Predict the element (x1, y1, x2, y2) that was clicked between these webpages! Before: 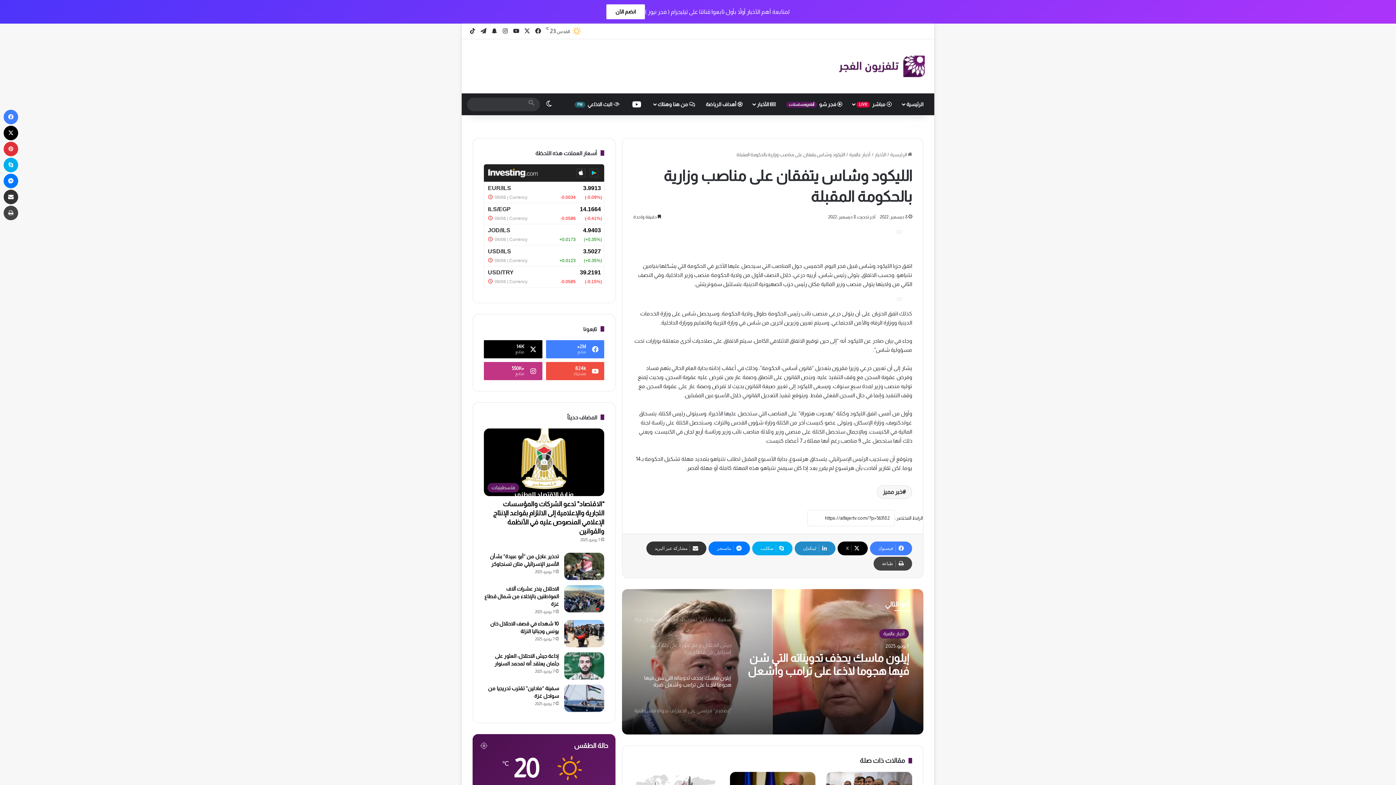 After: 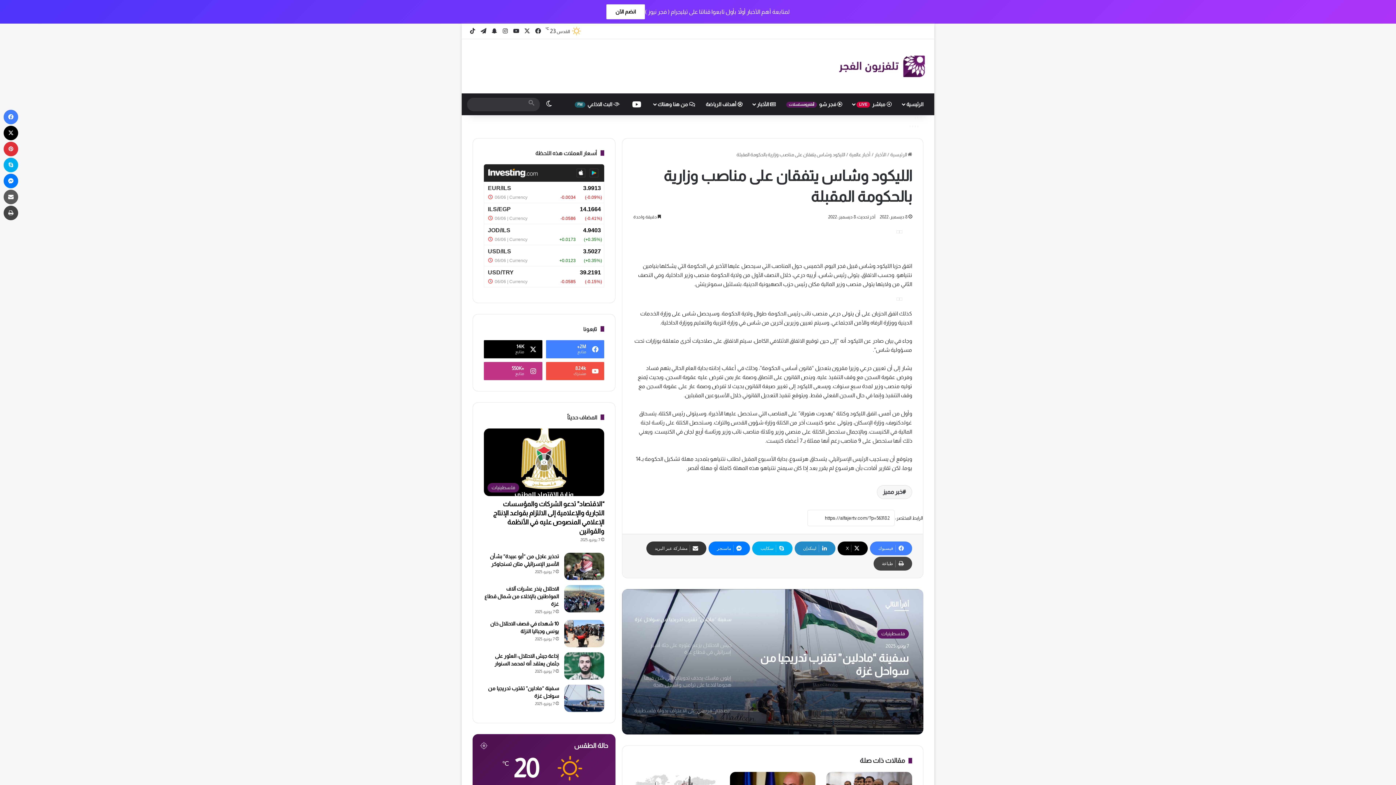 Action: bbox: (3, 189, 18, 204) label: مشاركة عبر البريد